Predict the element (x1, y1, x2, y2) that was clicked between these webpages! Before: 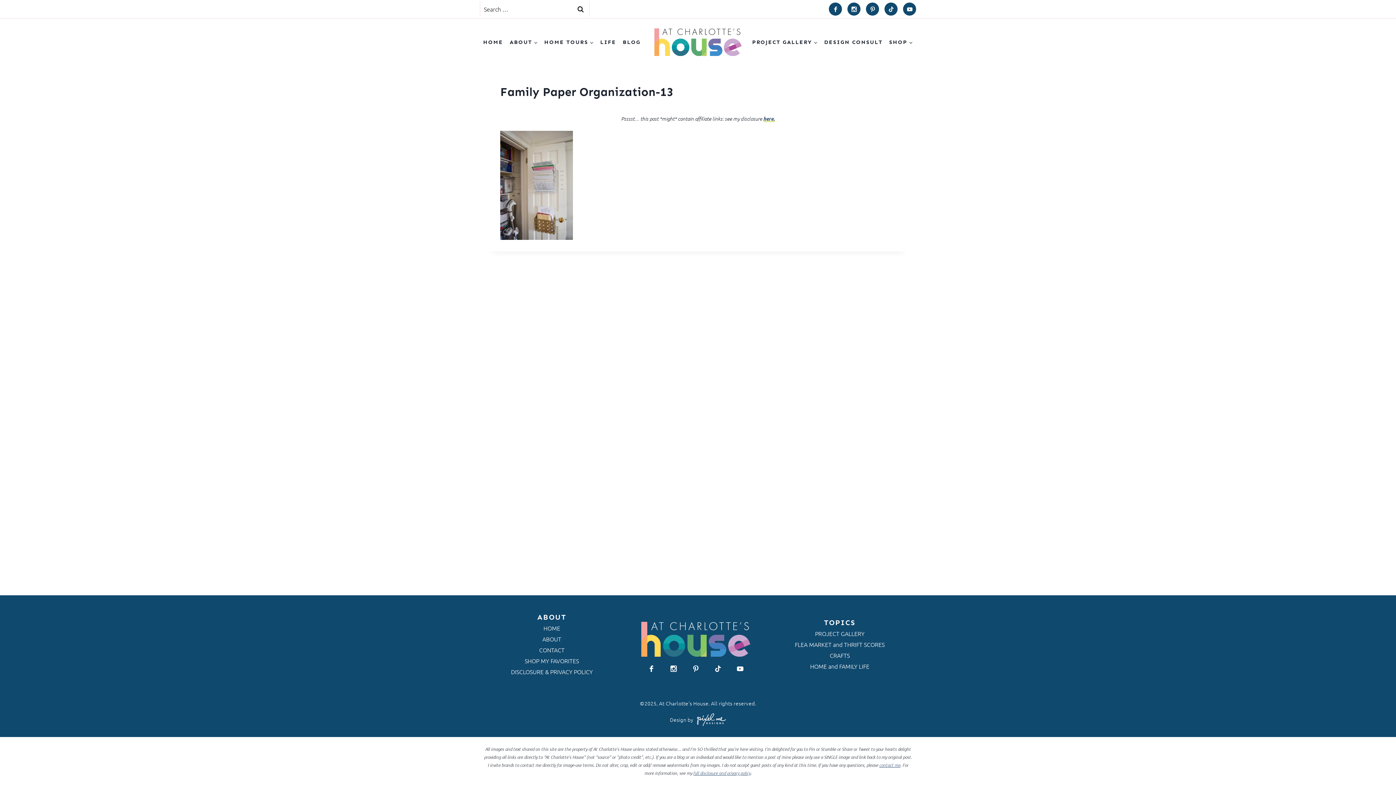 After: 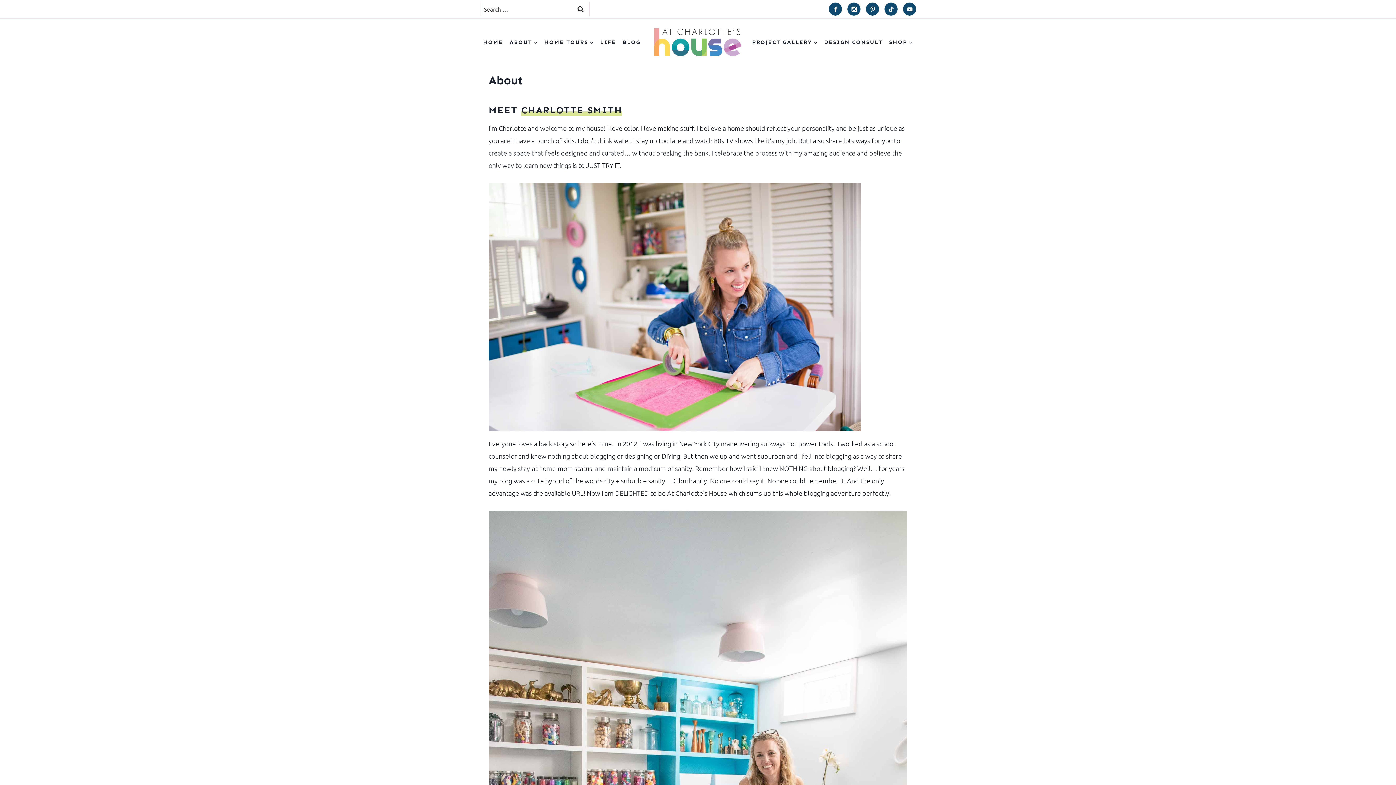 Action: label: ABOUT bbox: (542, 635, 561, 643)